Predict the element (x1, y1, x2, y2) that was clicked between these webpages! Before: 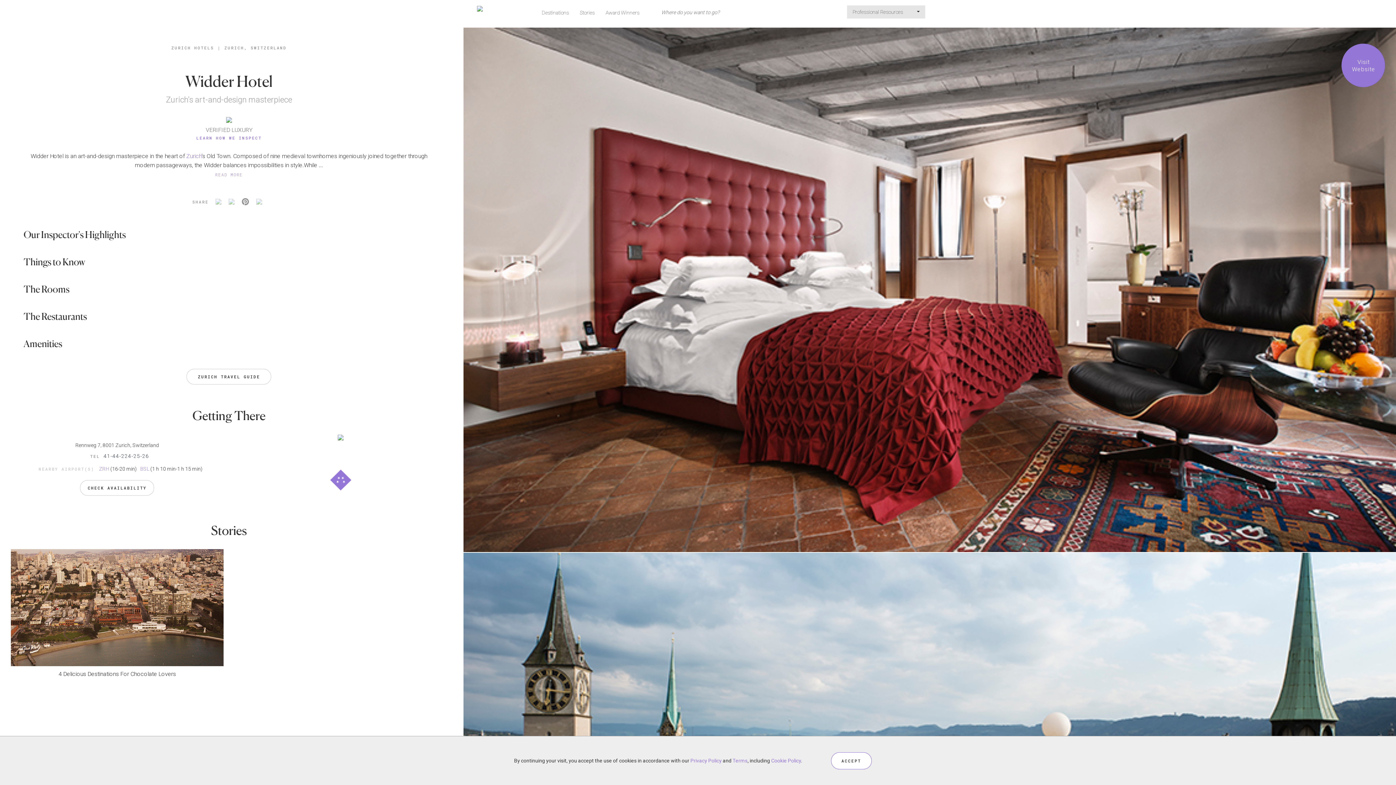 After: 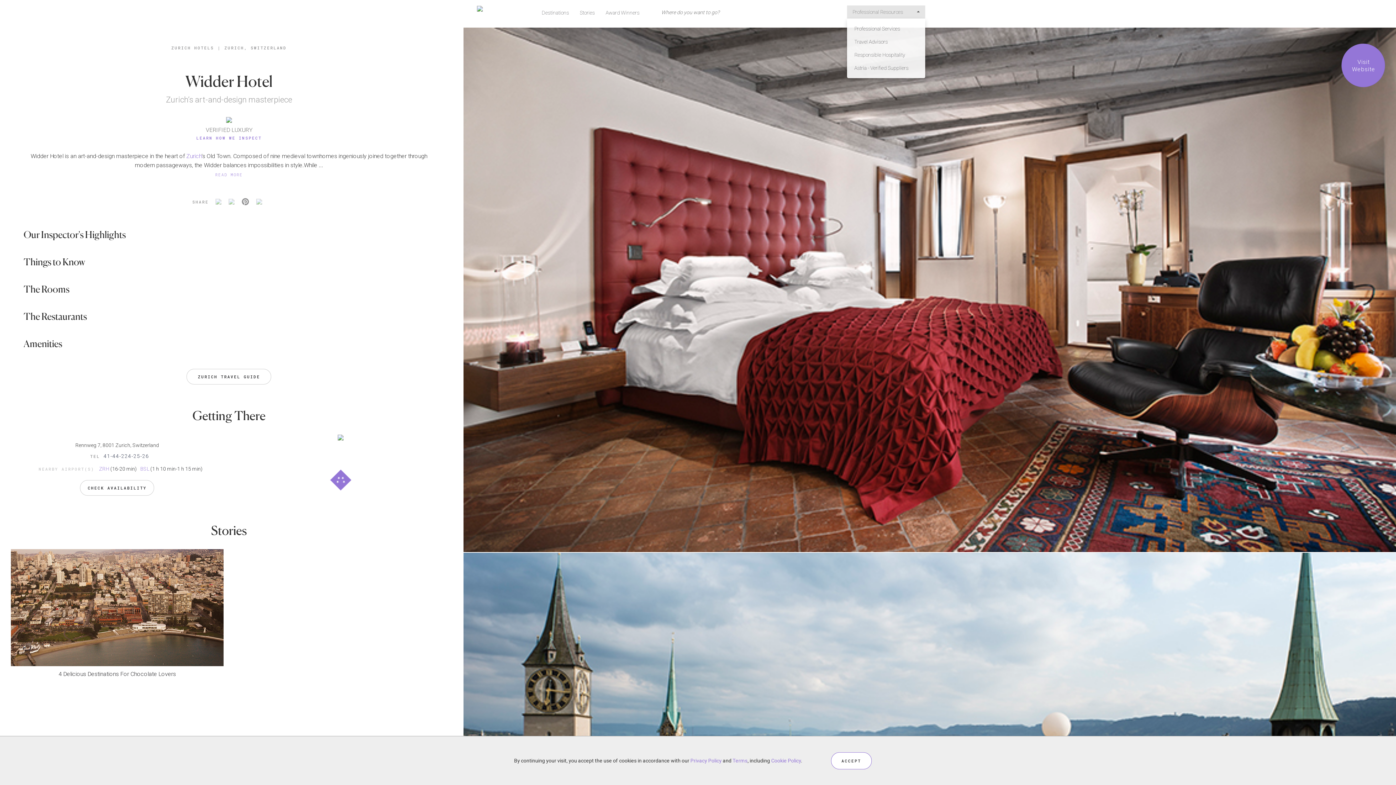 Action: label: Professional Resources  bbox: (847, 5, 925, 18)